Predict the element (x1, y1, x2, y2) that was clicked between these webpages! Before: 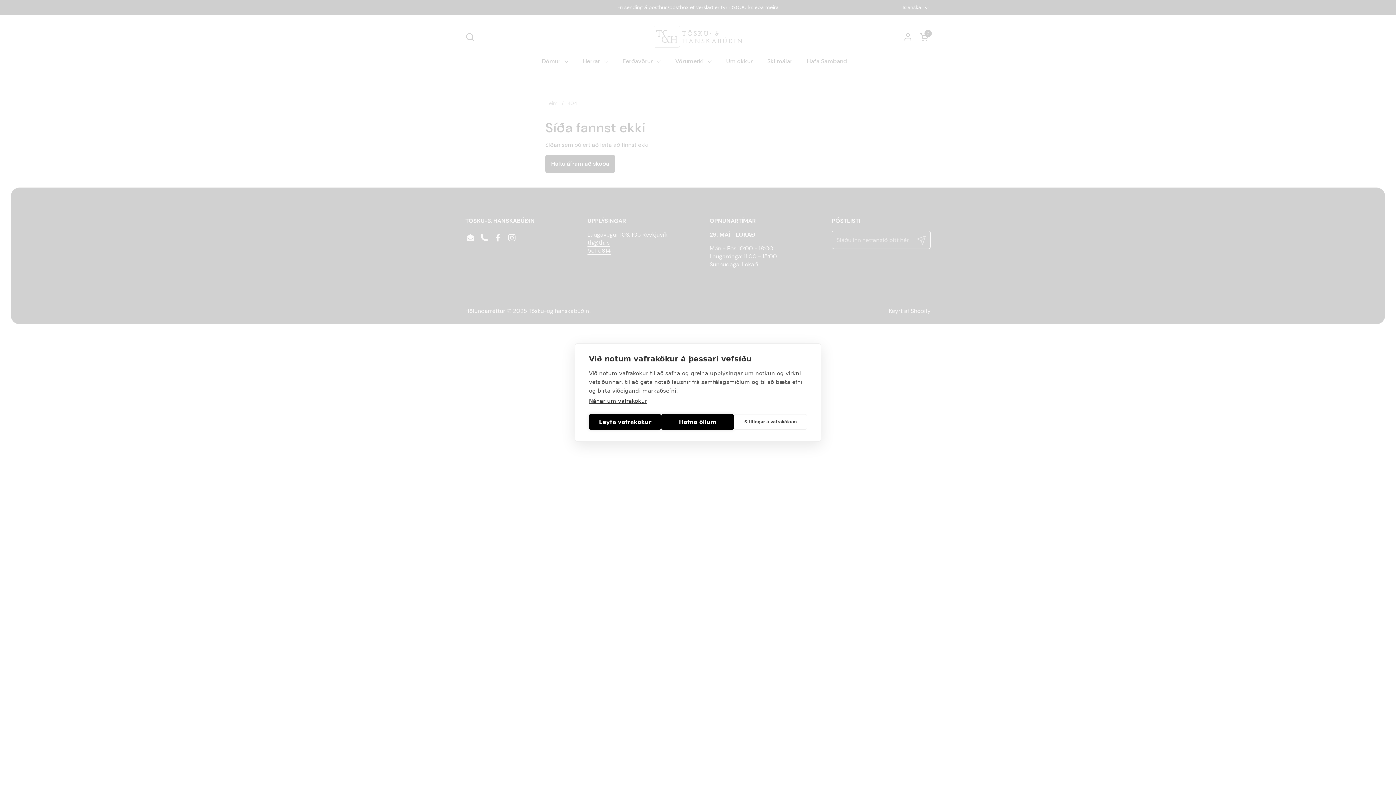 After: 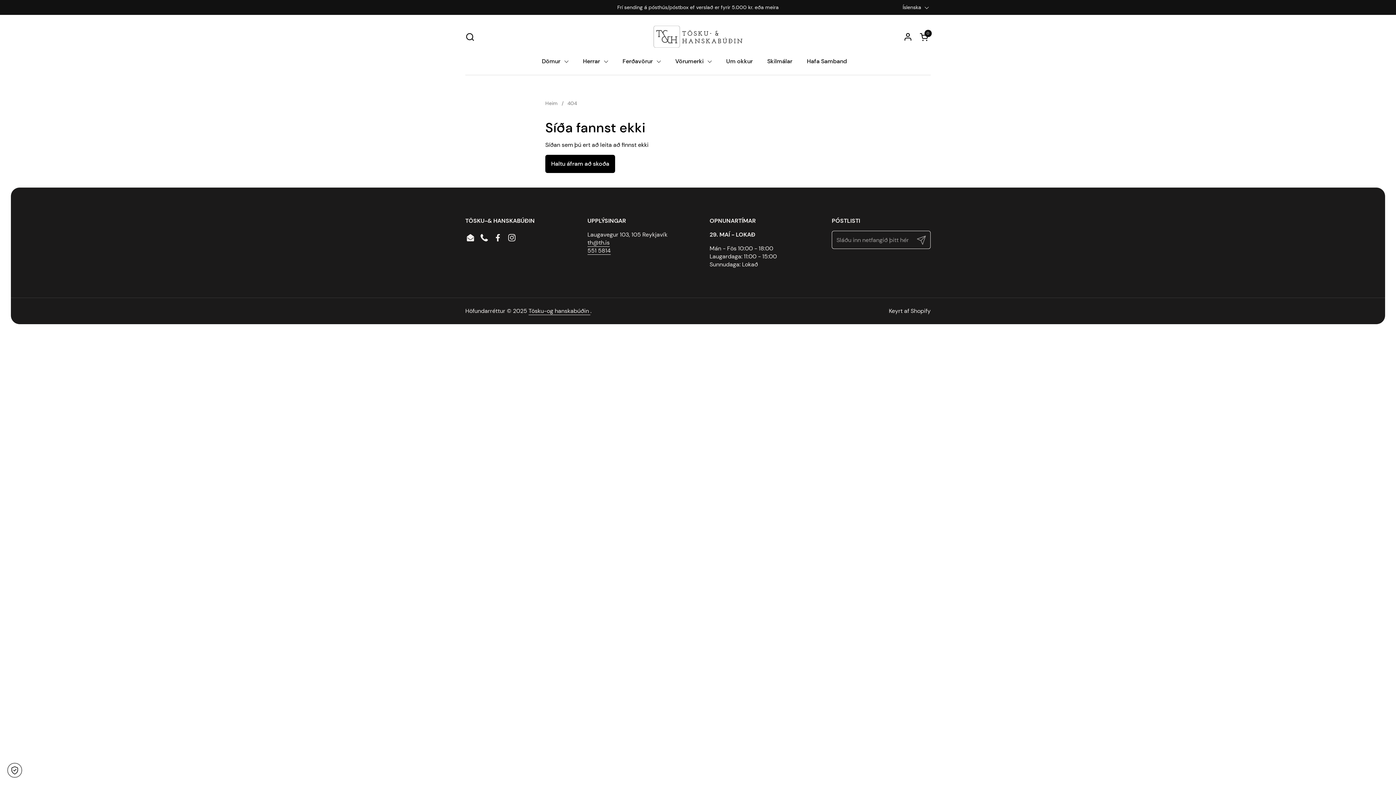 Action: bbox: (661, 414, 734, 430) label: Hafna öllum